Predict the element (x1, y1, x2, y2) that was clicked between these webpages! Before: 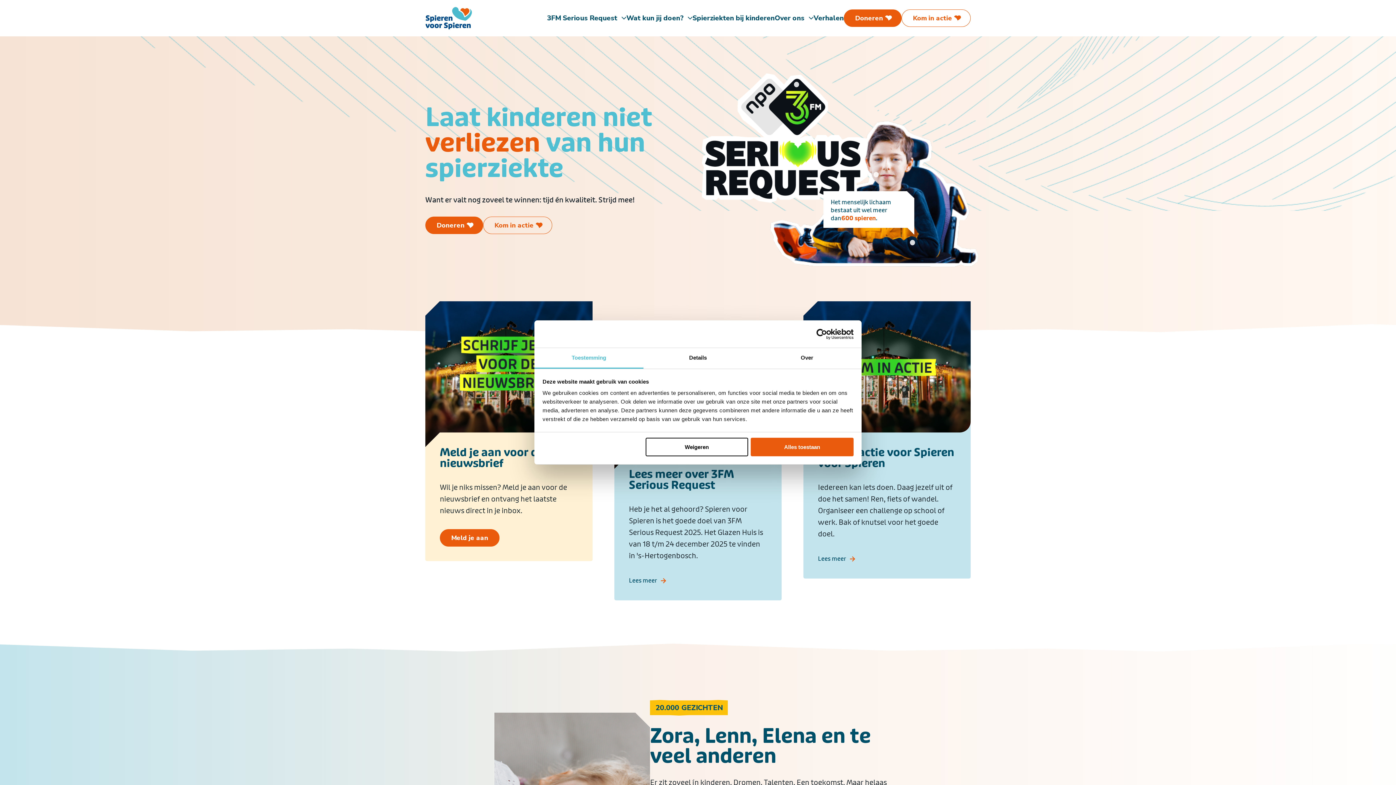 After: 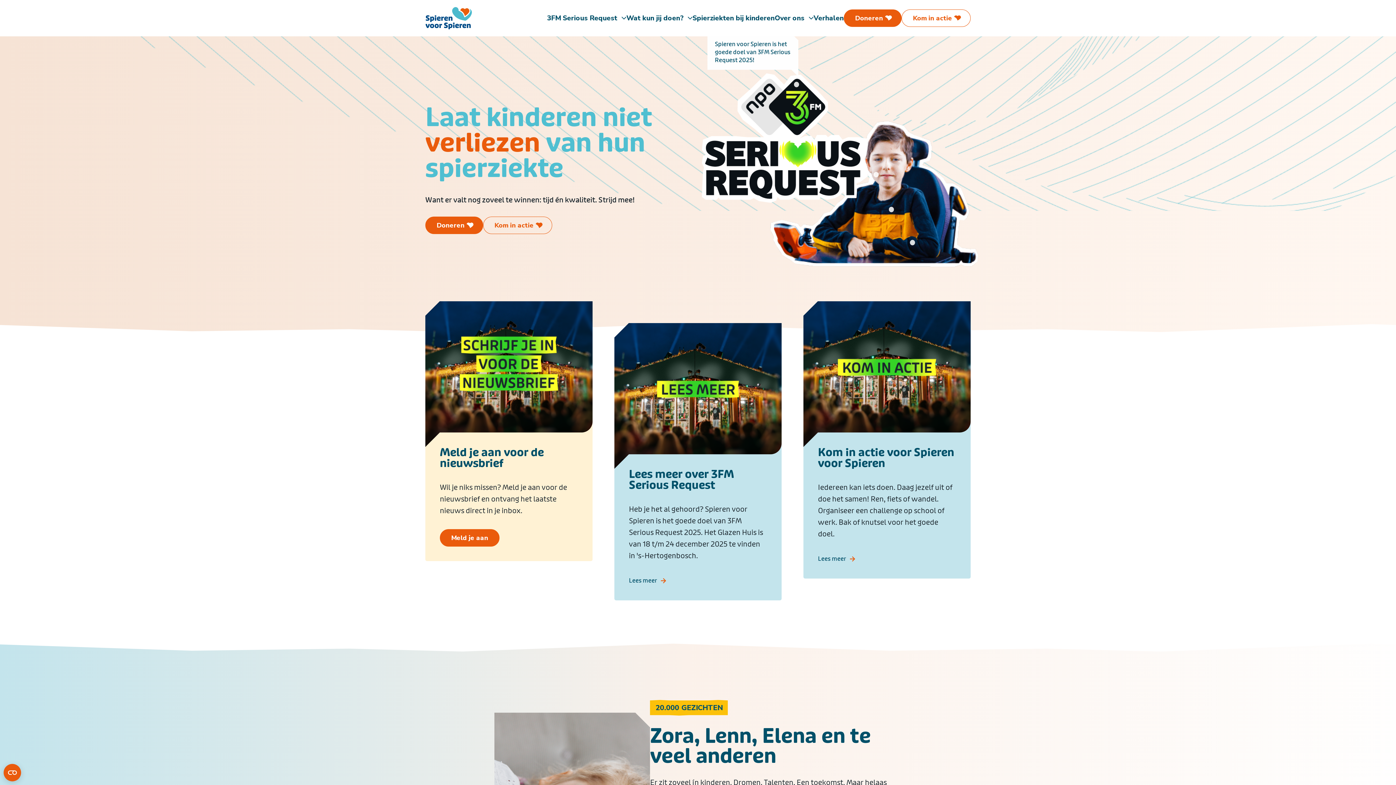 Action: label: Alles toestaan bbox: (751, 437, 853, 456)